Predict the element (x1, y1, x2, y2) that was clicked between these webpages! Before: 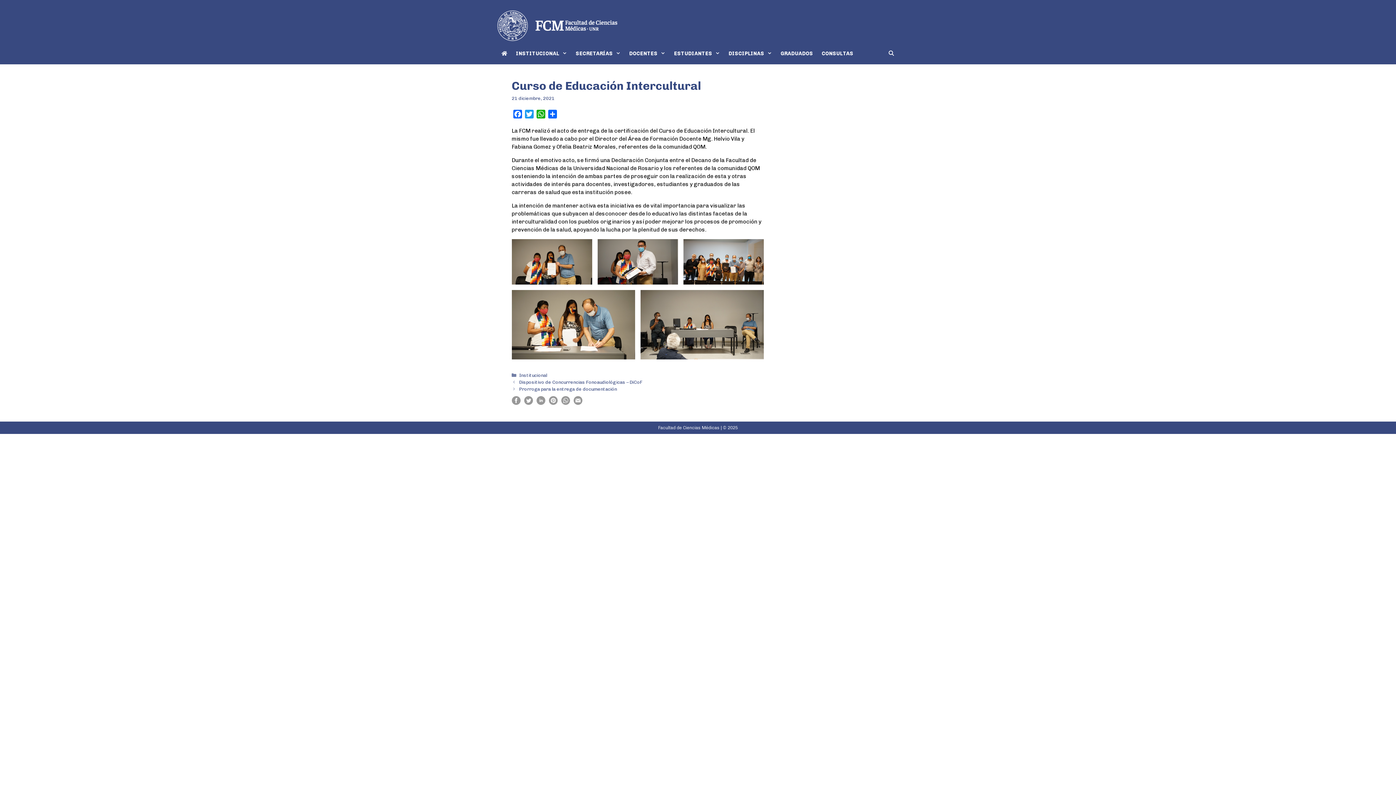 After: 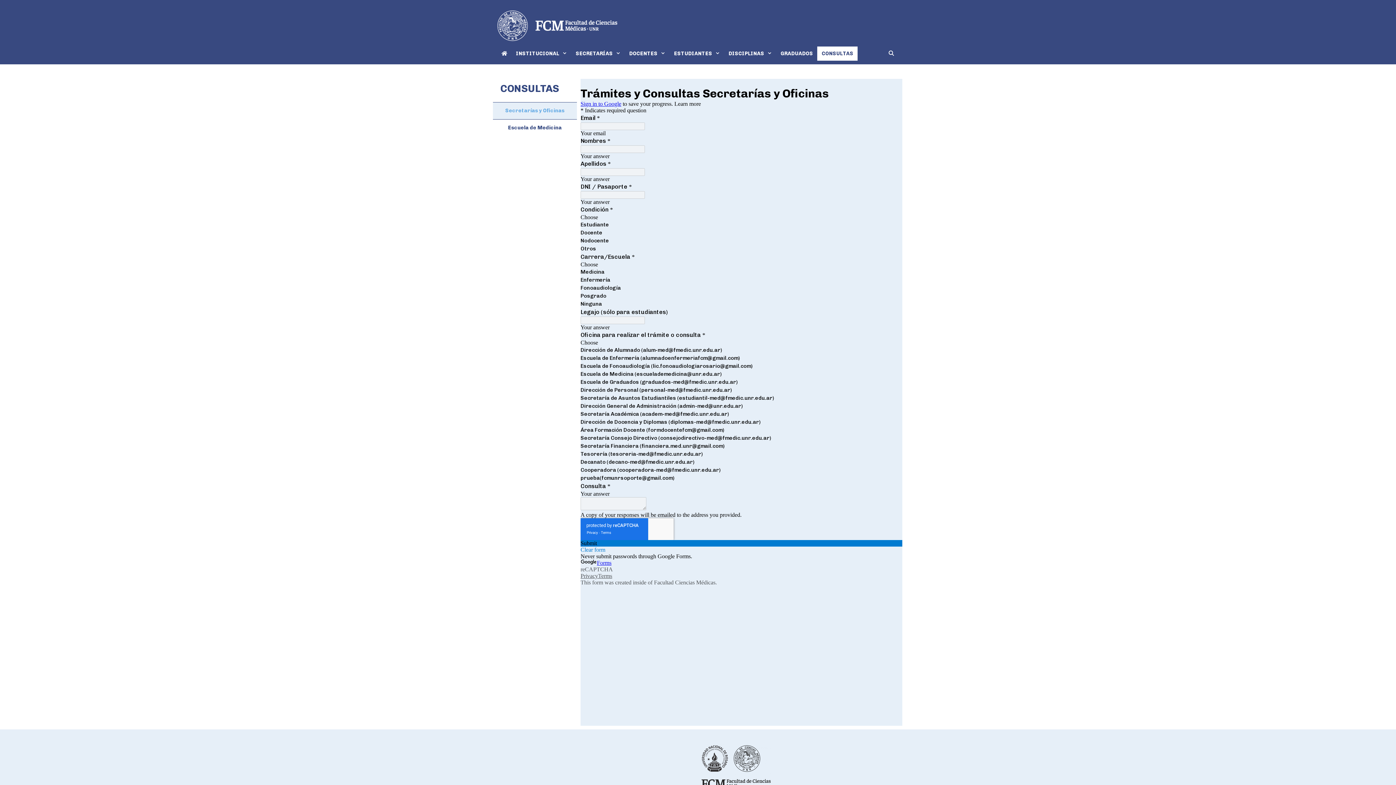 Action: bbox: (817, 46, 857, 60) label: CONSULTAS